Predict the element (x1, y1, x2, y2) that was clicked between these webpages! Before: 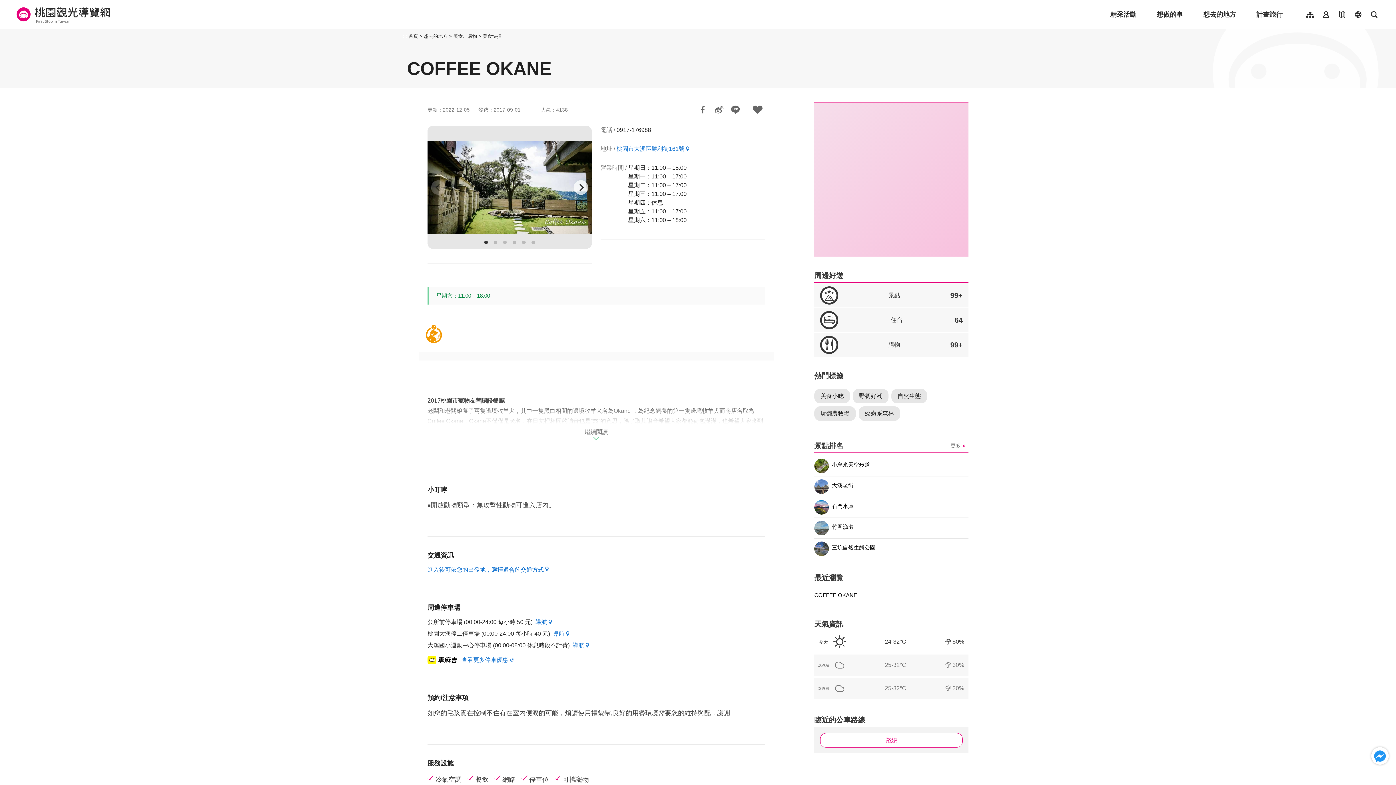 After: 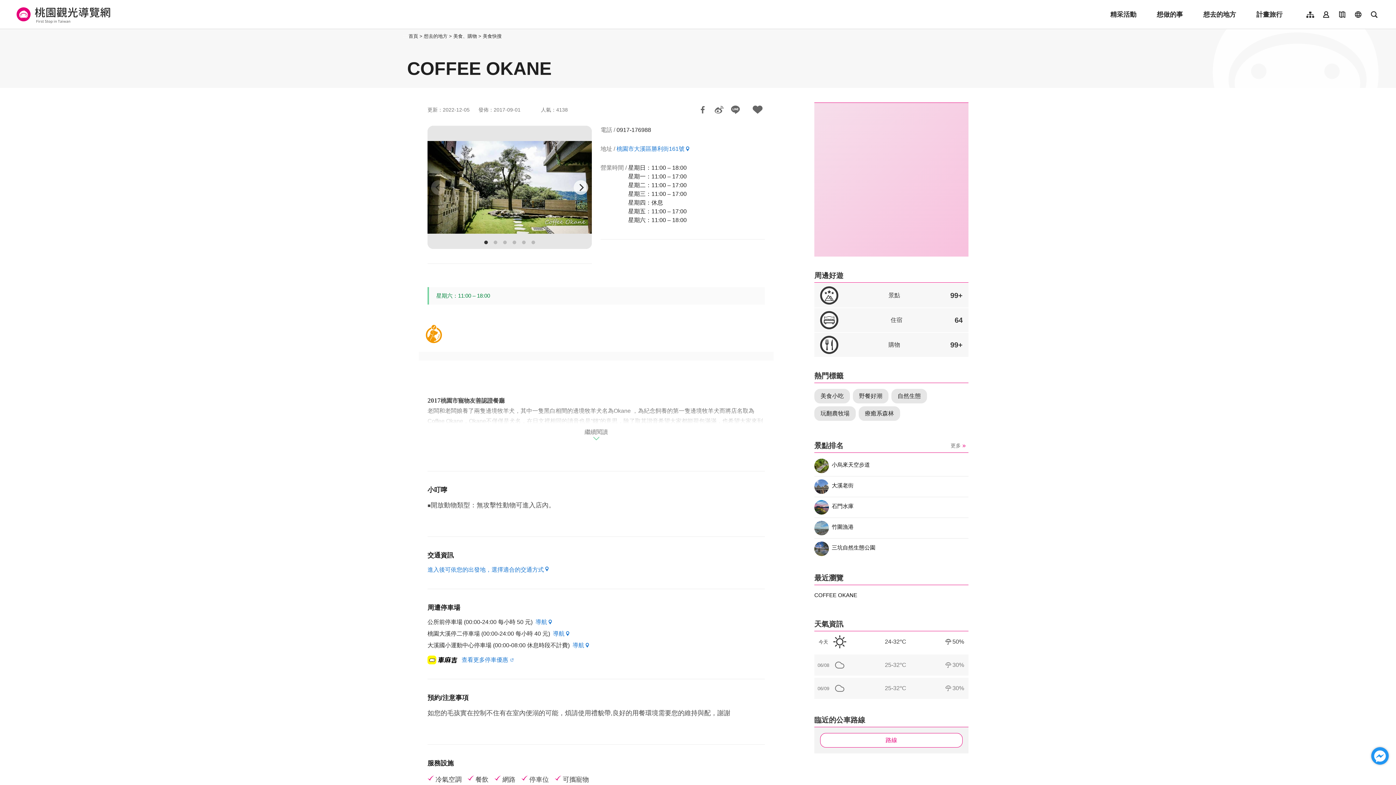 Action: label: 樂遊桃園 bbox: (1371, 747, 1389, 765)